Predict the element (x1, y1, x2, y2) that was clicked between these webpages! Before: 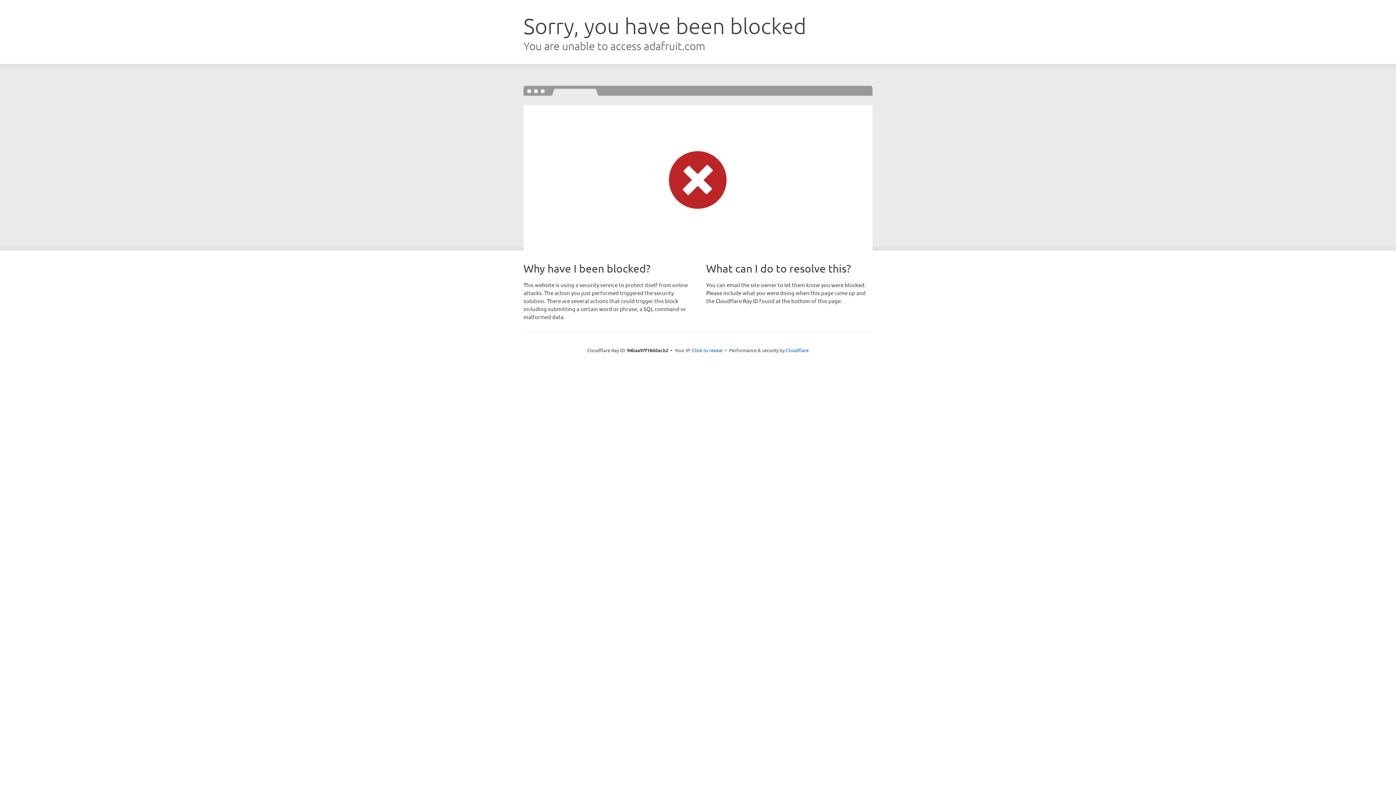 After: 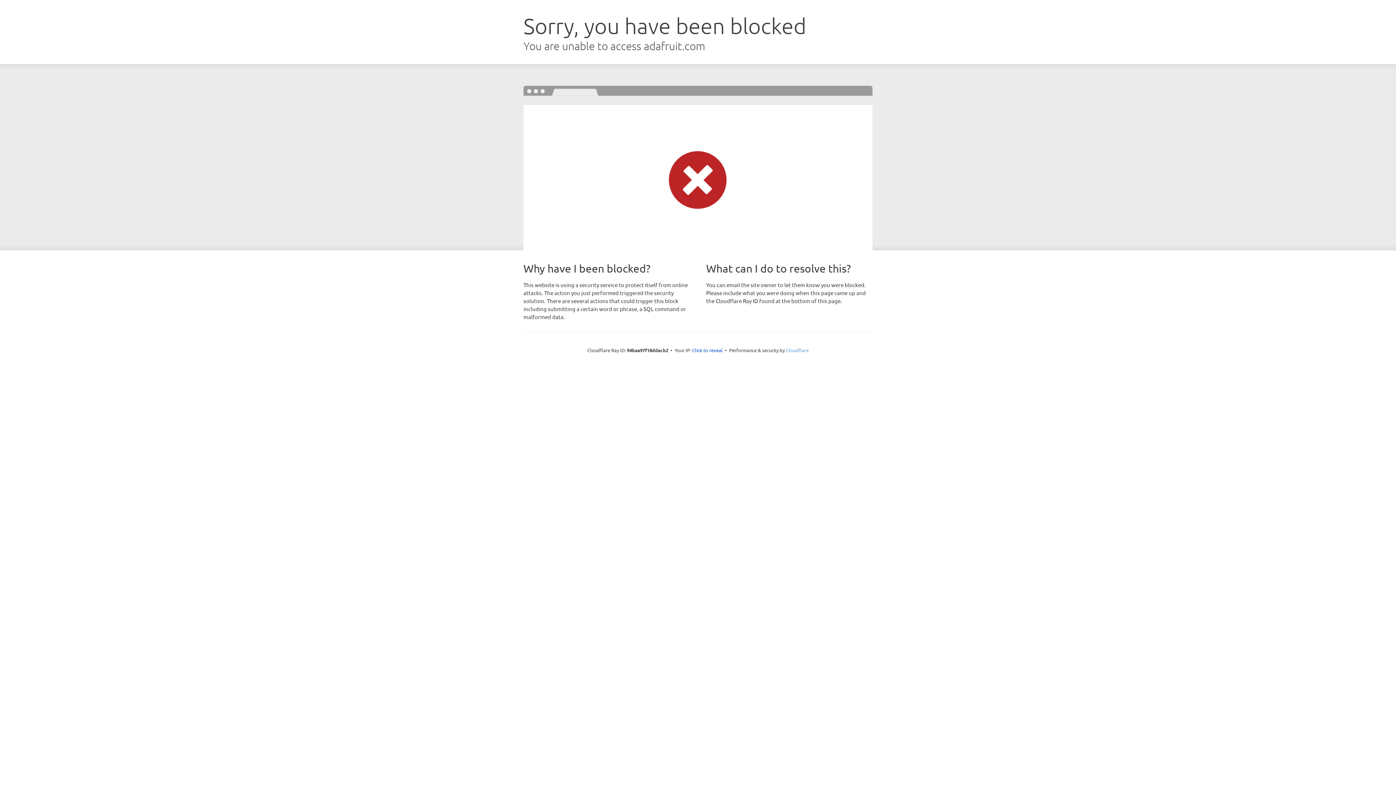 Action: label: Cloudflare bbox: (786, 347, 808, 353)